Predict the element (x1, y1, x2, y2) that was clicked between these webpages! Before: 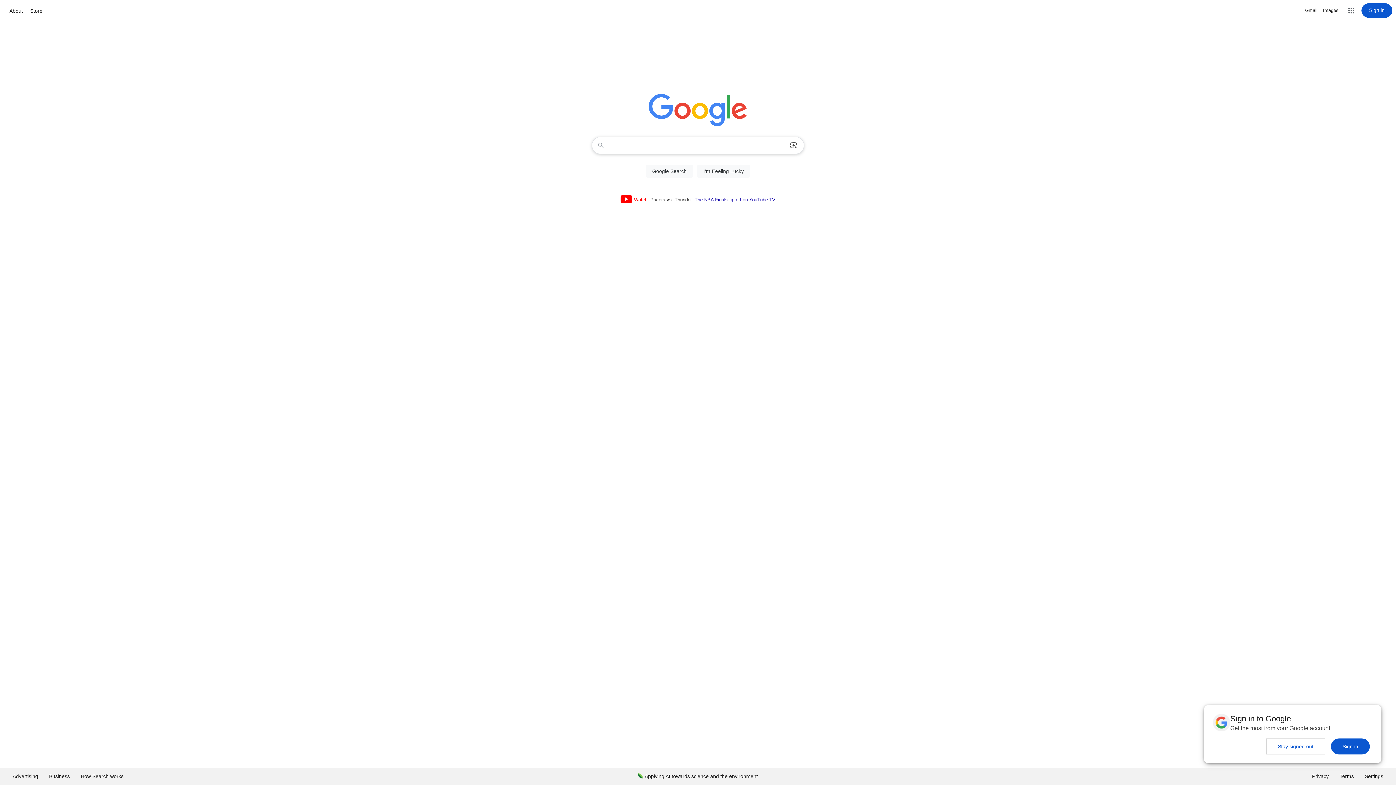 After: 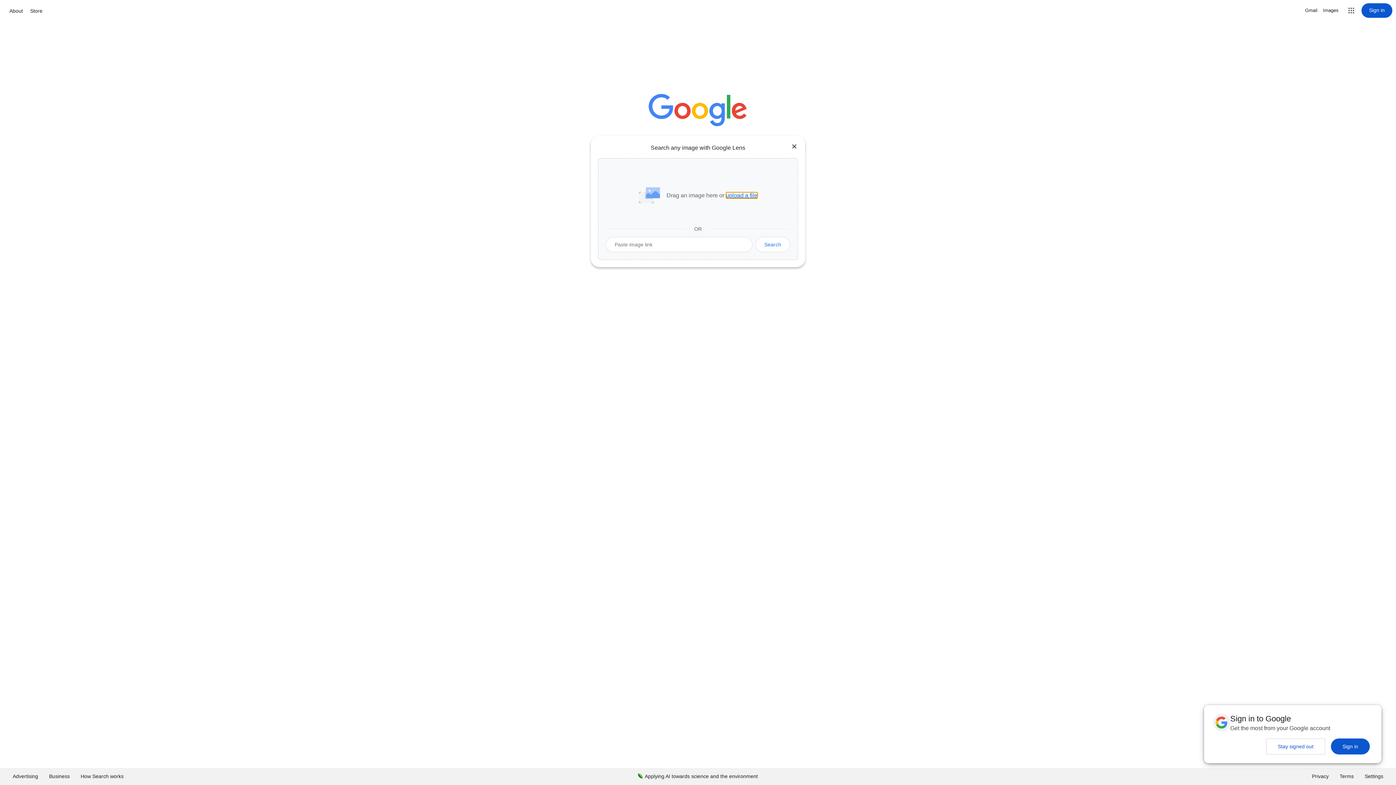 Action: label: Search by image bbox: (786, 137, 801, 153)